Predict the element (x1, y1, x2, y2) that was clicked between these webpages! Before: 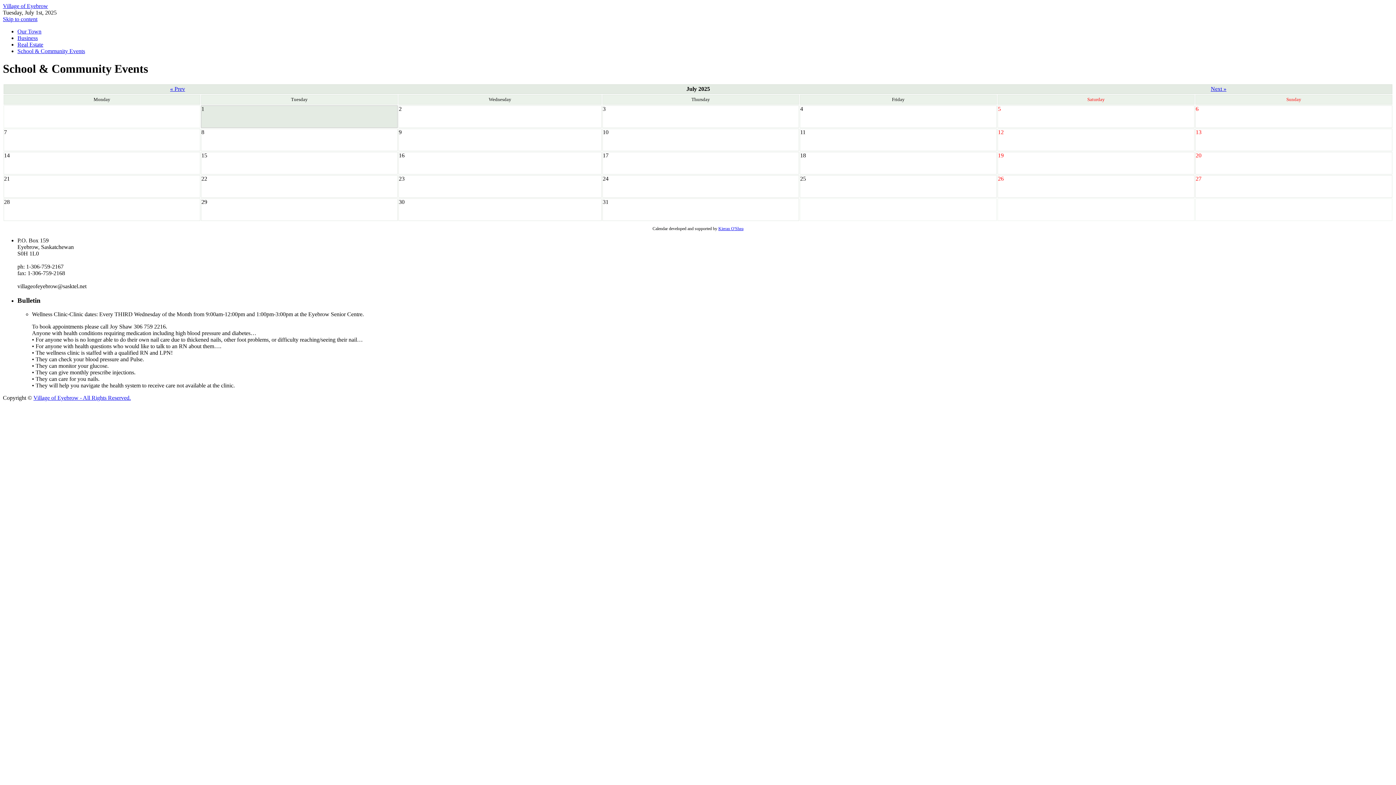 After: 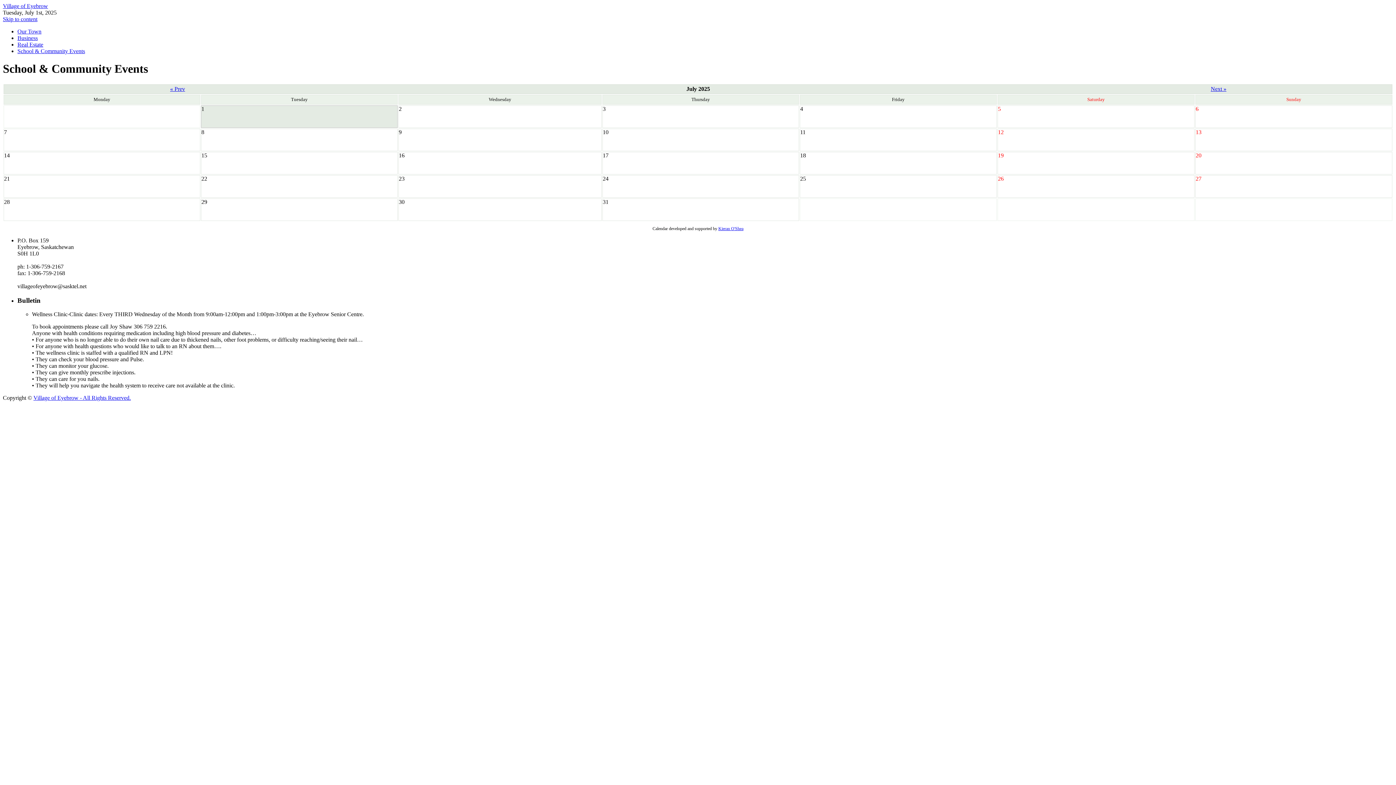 Action: bbox: (2, 16, 37, 22) label: Skip to content